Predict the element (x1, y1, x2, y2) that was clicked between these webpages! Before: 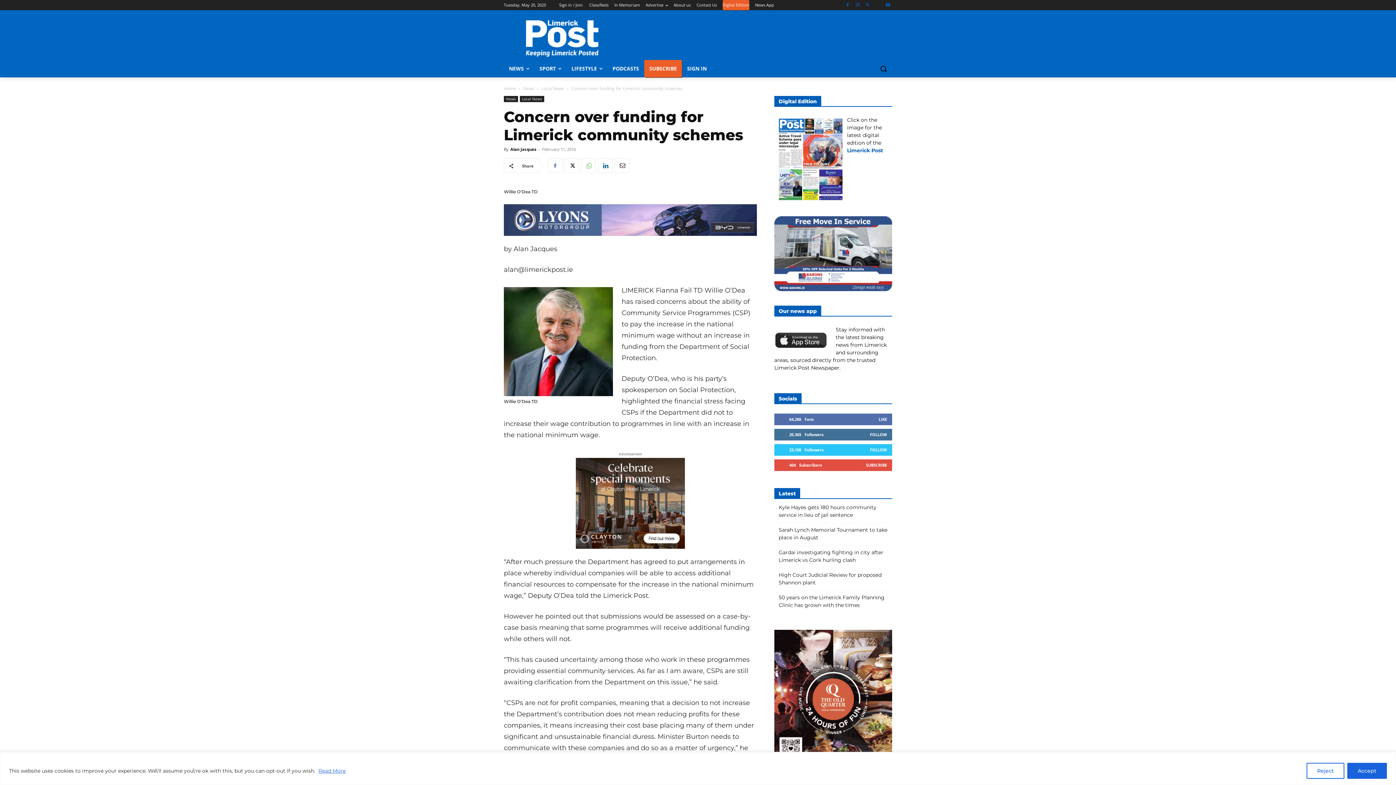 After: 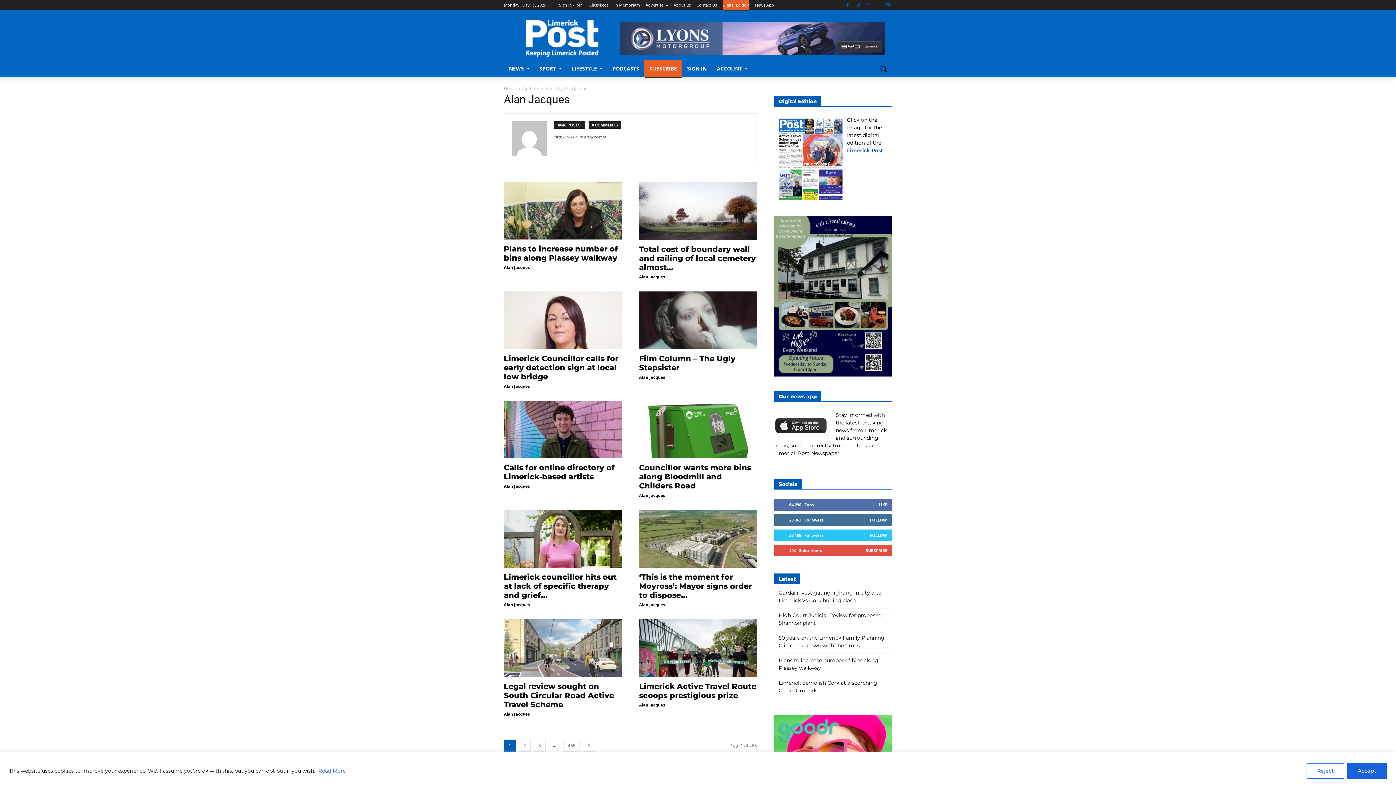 Action: label: Alan Jacques bbox: (510, 146, 536, 152)